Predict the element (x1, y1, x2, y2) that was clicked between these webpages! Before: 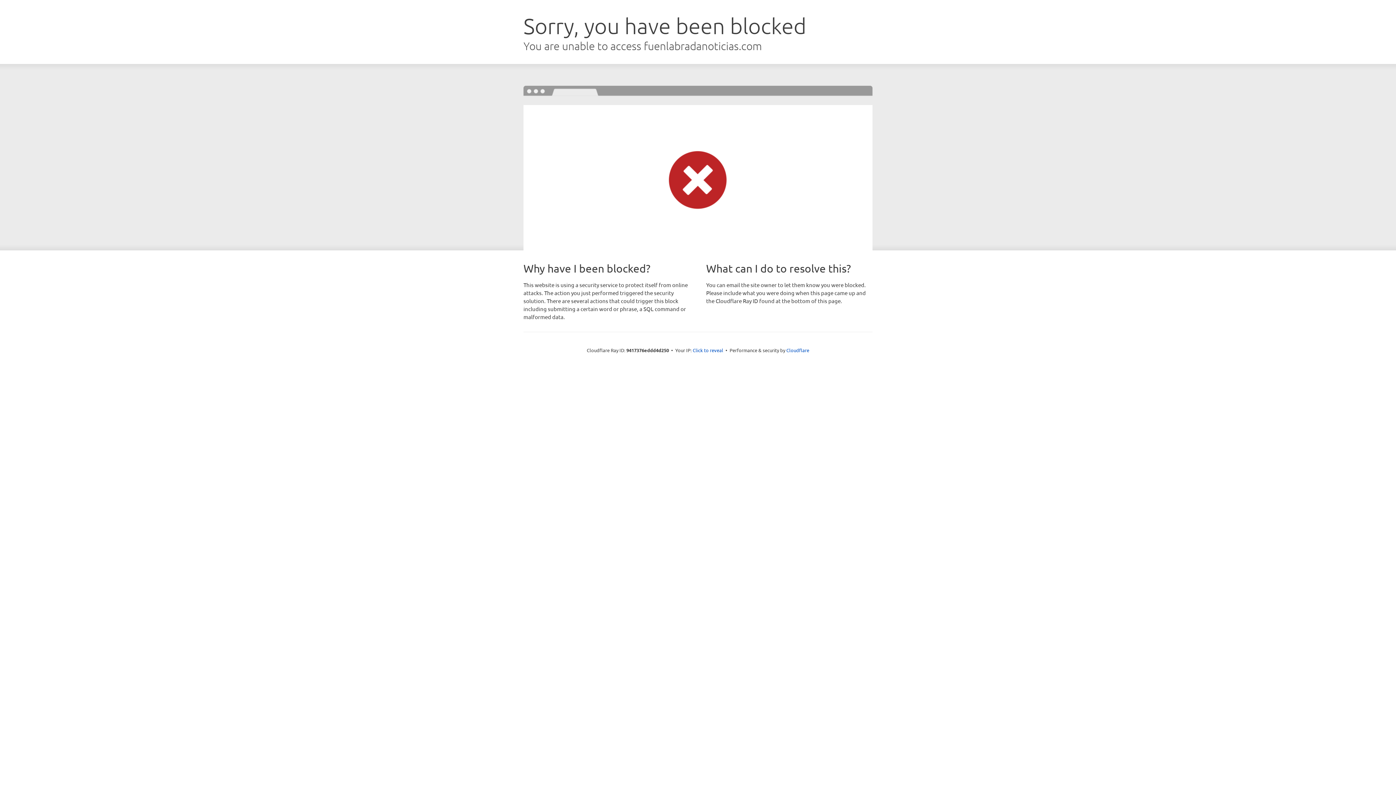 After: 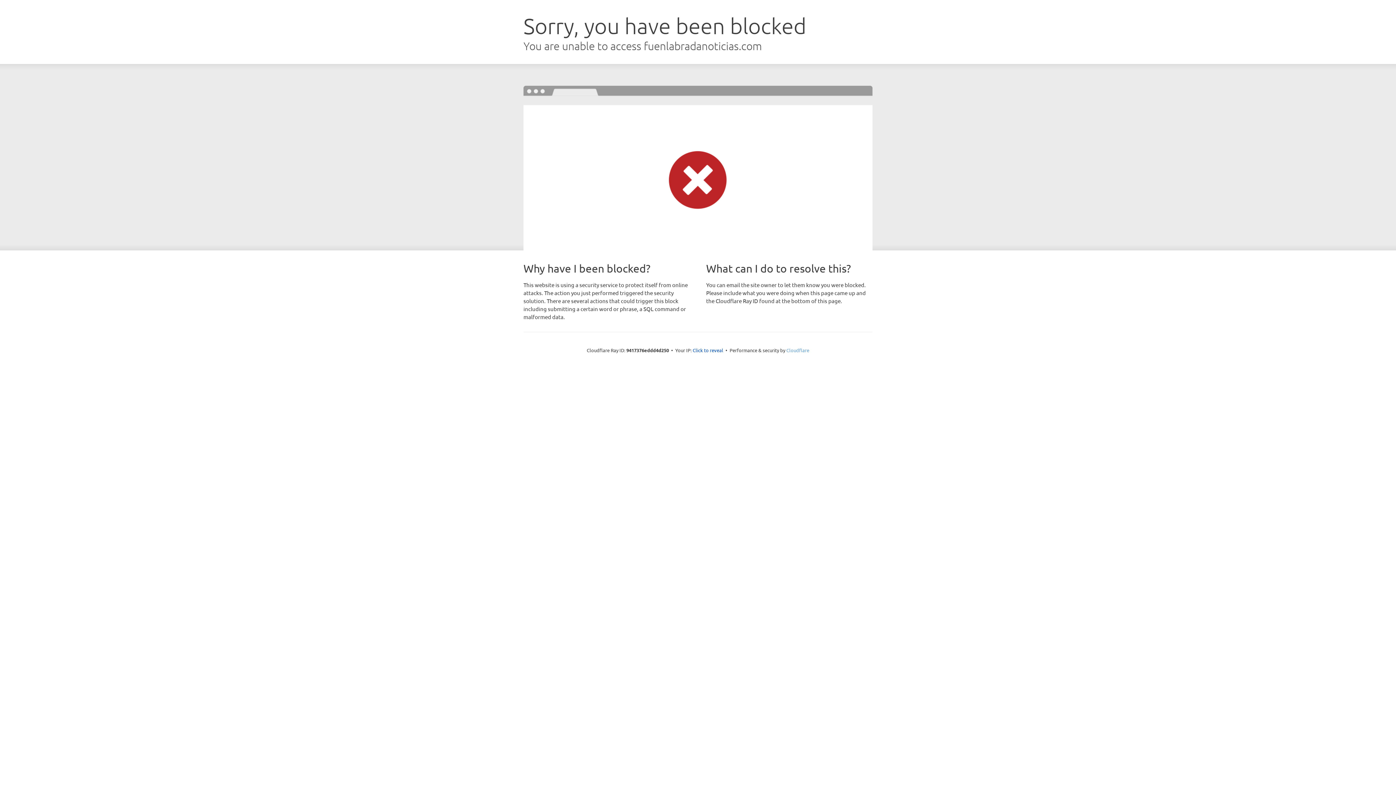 Action: label: Cloudflare bbox: (786, 347, 809, 353)